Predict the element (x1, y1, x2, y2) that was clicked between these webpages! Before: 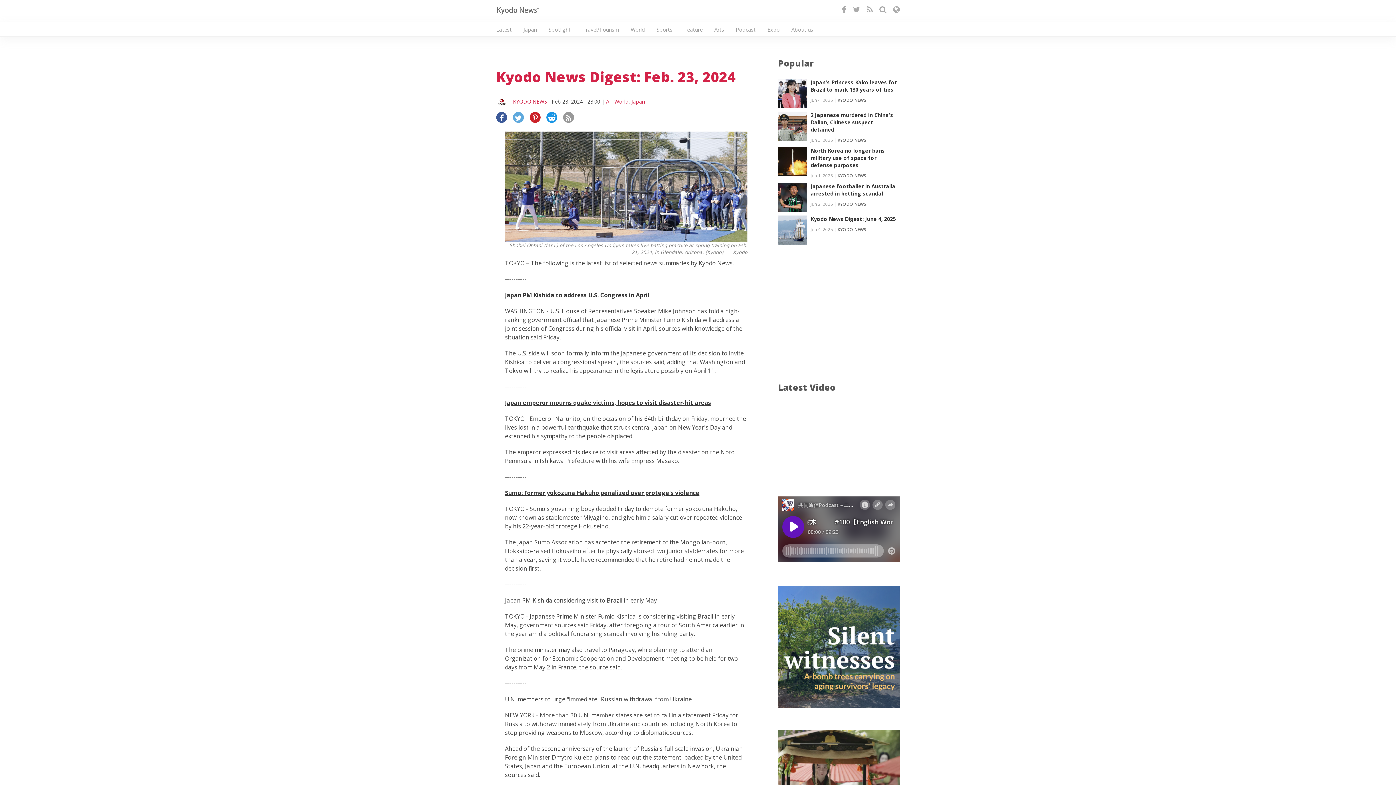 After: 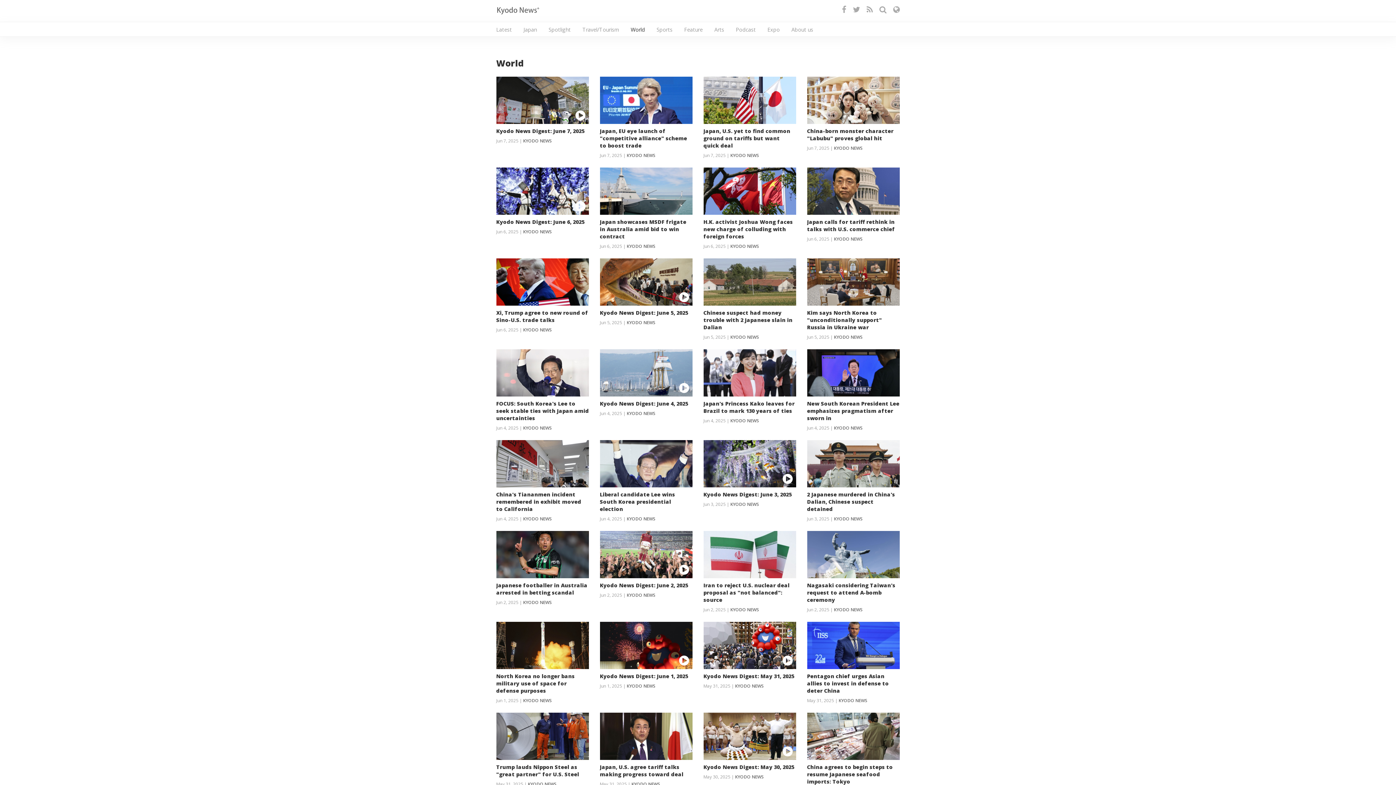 Action: bbox: (630, 22, 645, 37) label: World